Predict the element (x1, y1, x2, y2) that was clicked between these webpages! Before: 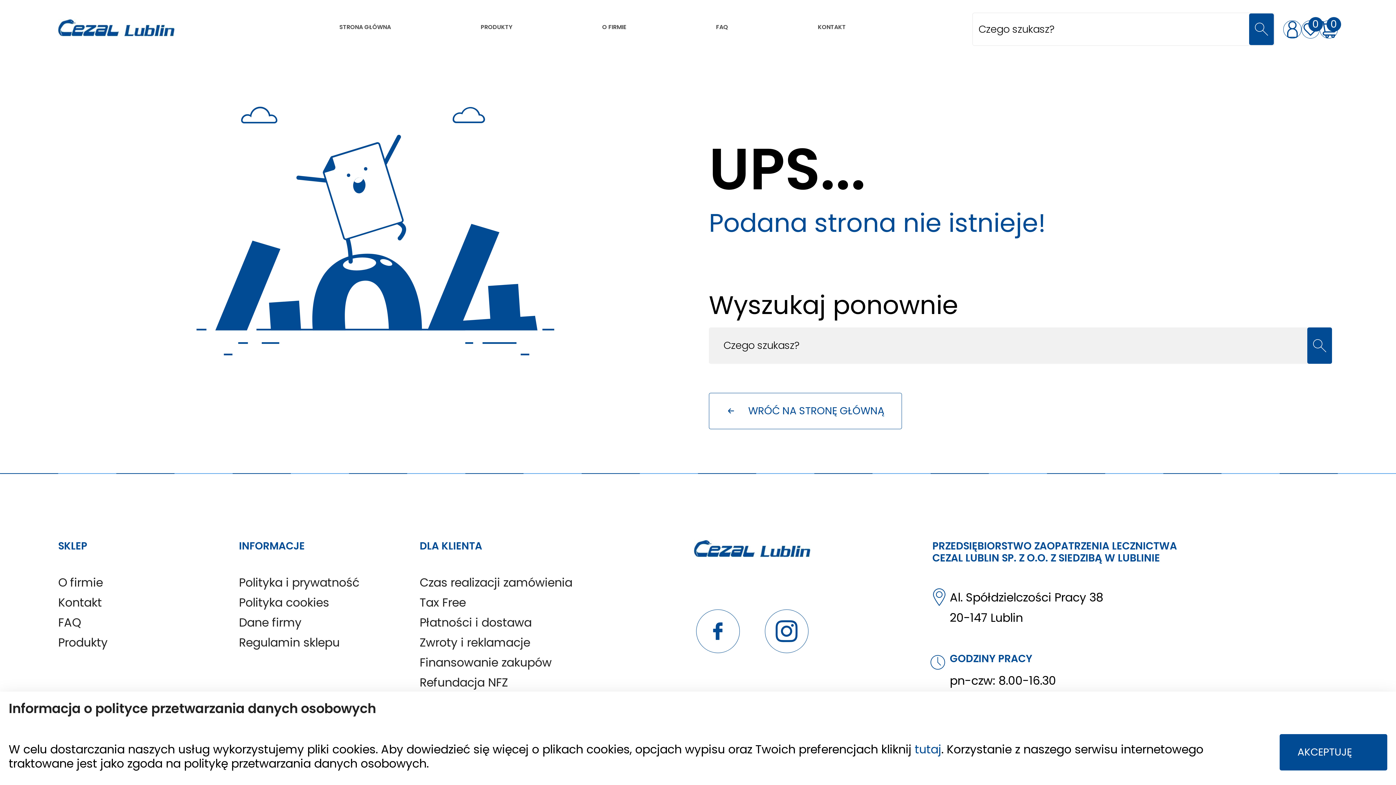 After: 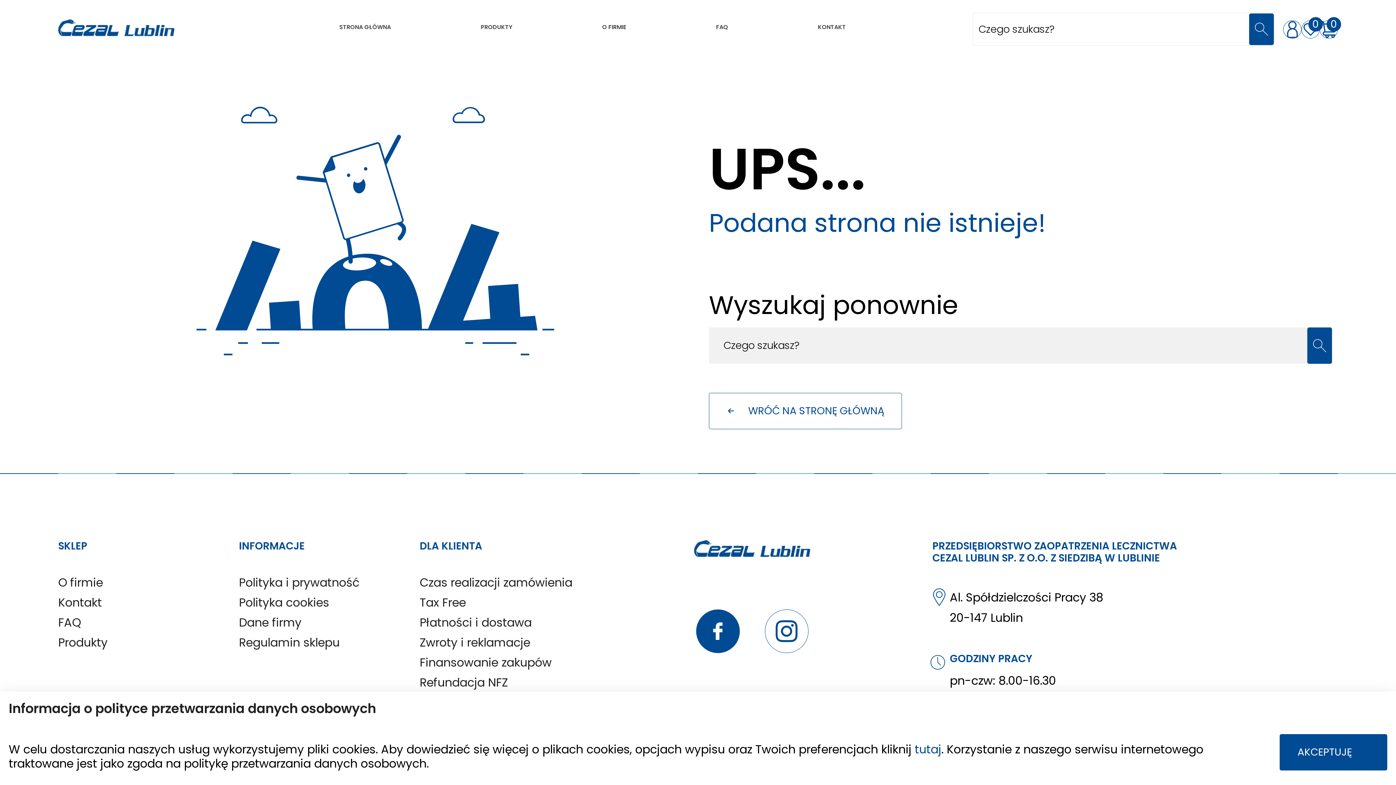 Action: bbox: (696, 609, 739, 653)